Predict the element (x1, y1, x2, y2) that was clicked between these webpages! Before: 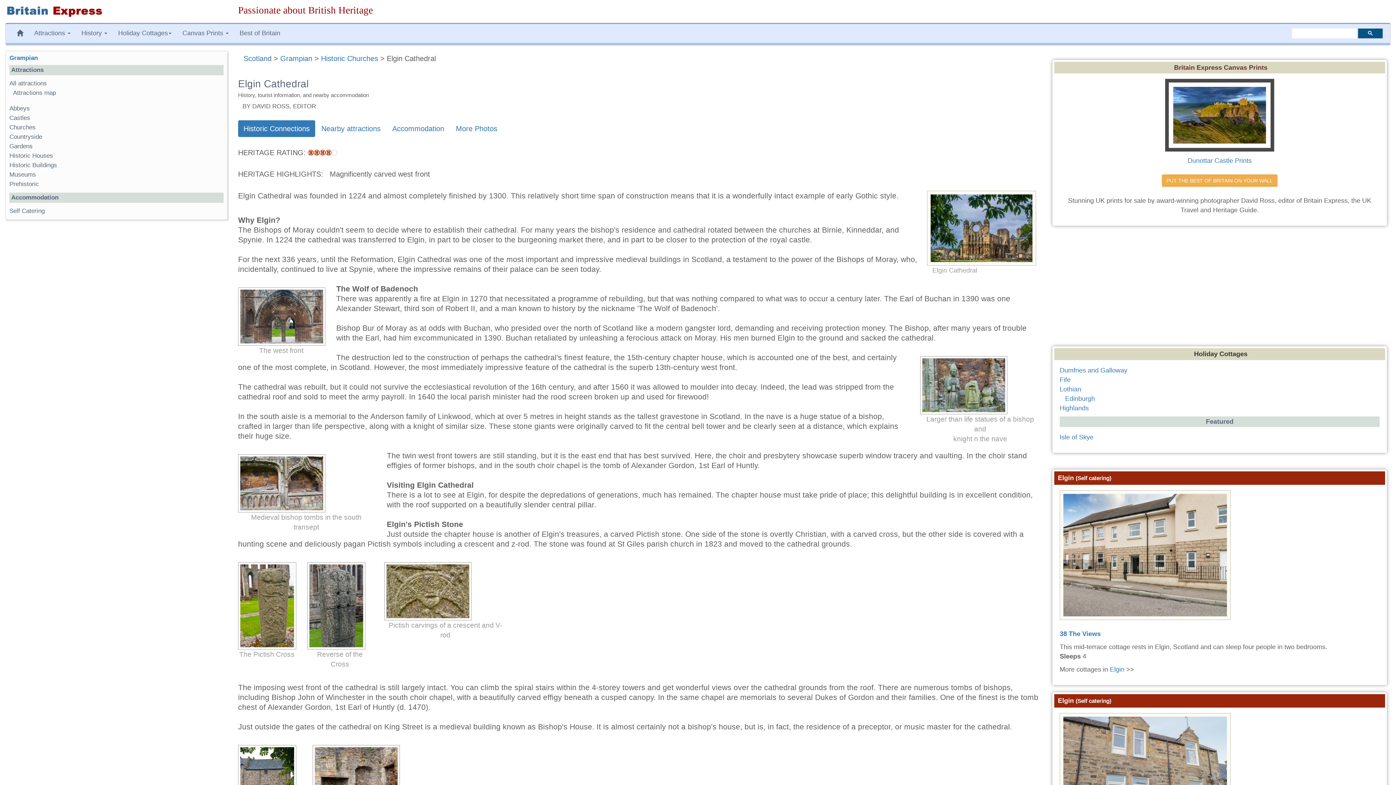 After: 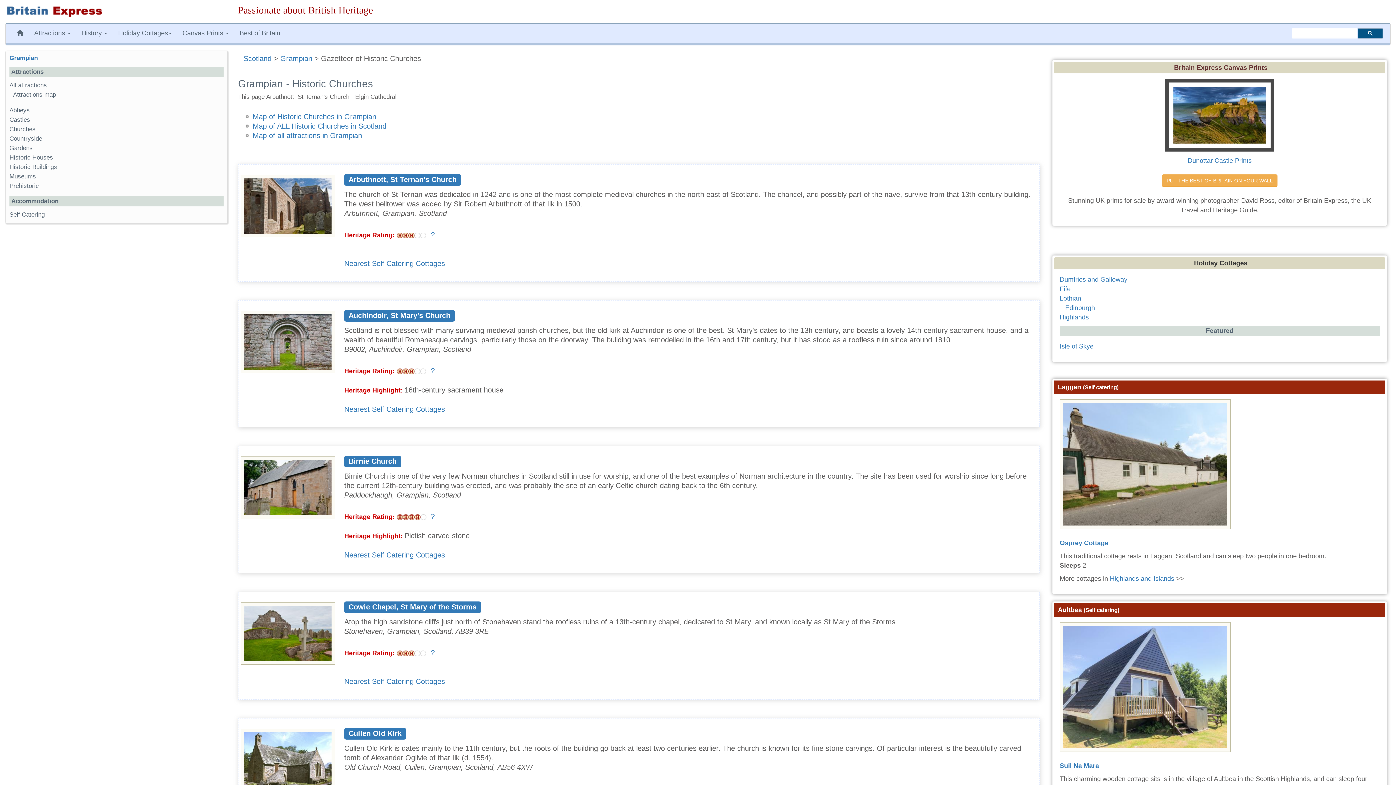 Action: label: Churches bbox: (9, 124, 35, 130)